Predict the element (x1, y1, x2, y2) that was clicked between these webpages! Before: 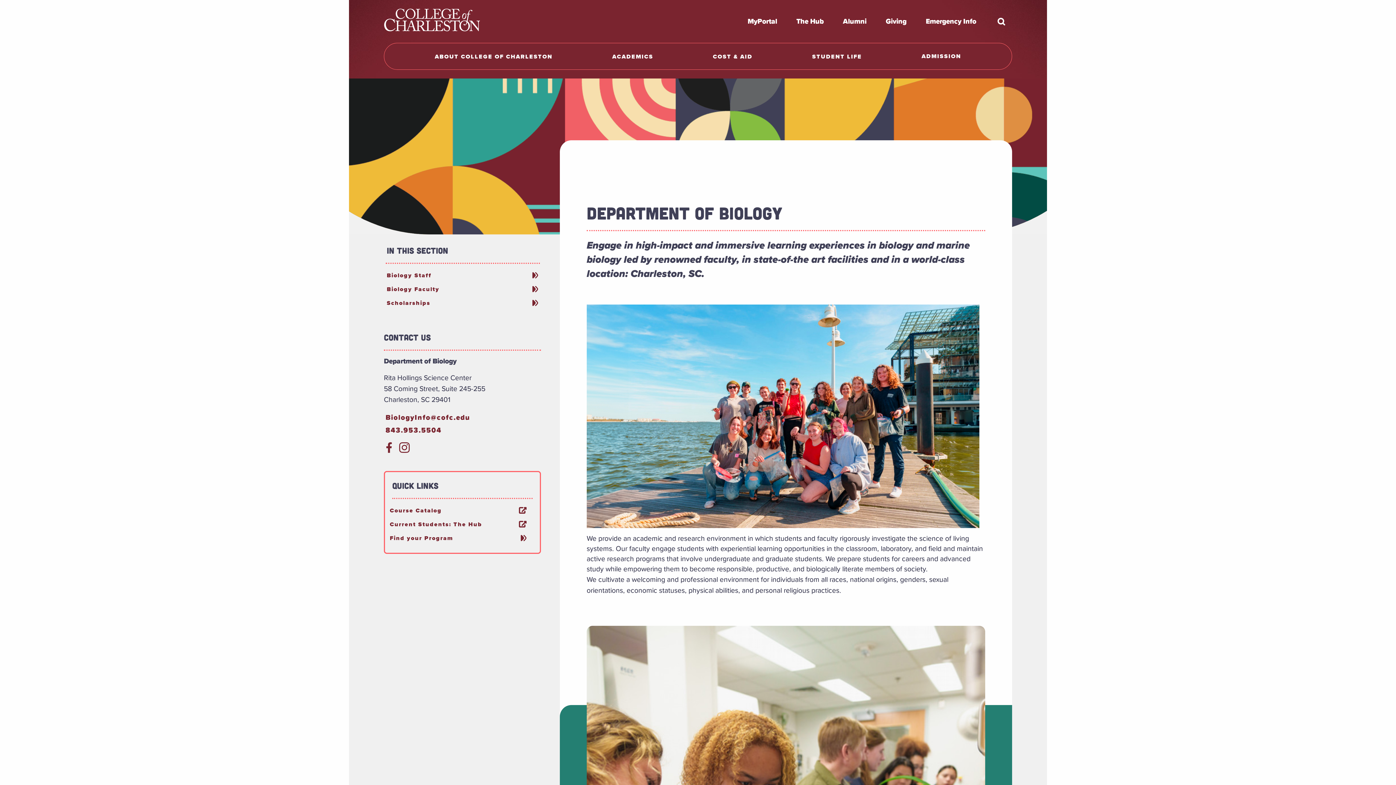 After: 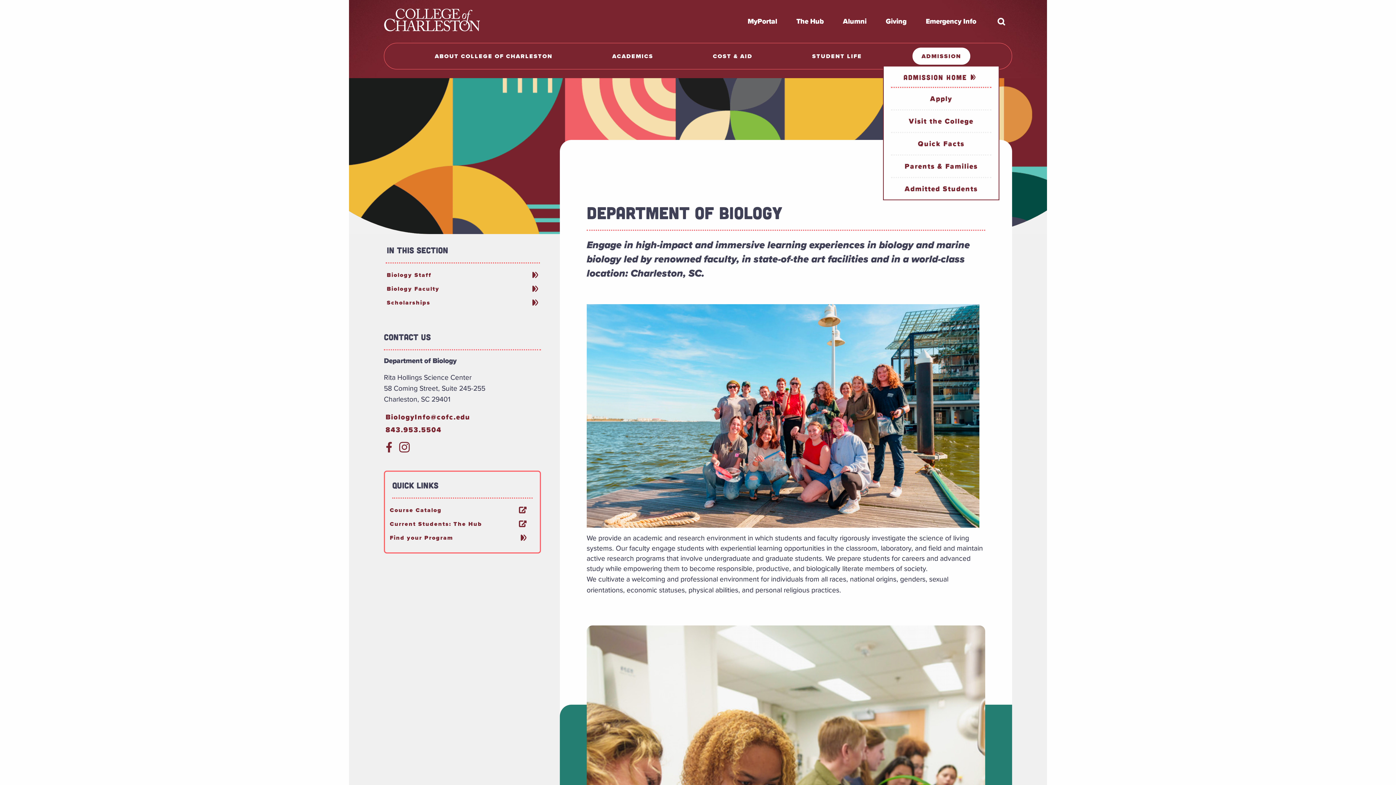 Action: label: ADMISSION bbox: (912, 47, 970, 65)